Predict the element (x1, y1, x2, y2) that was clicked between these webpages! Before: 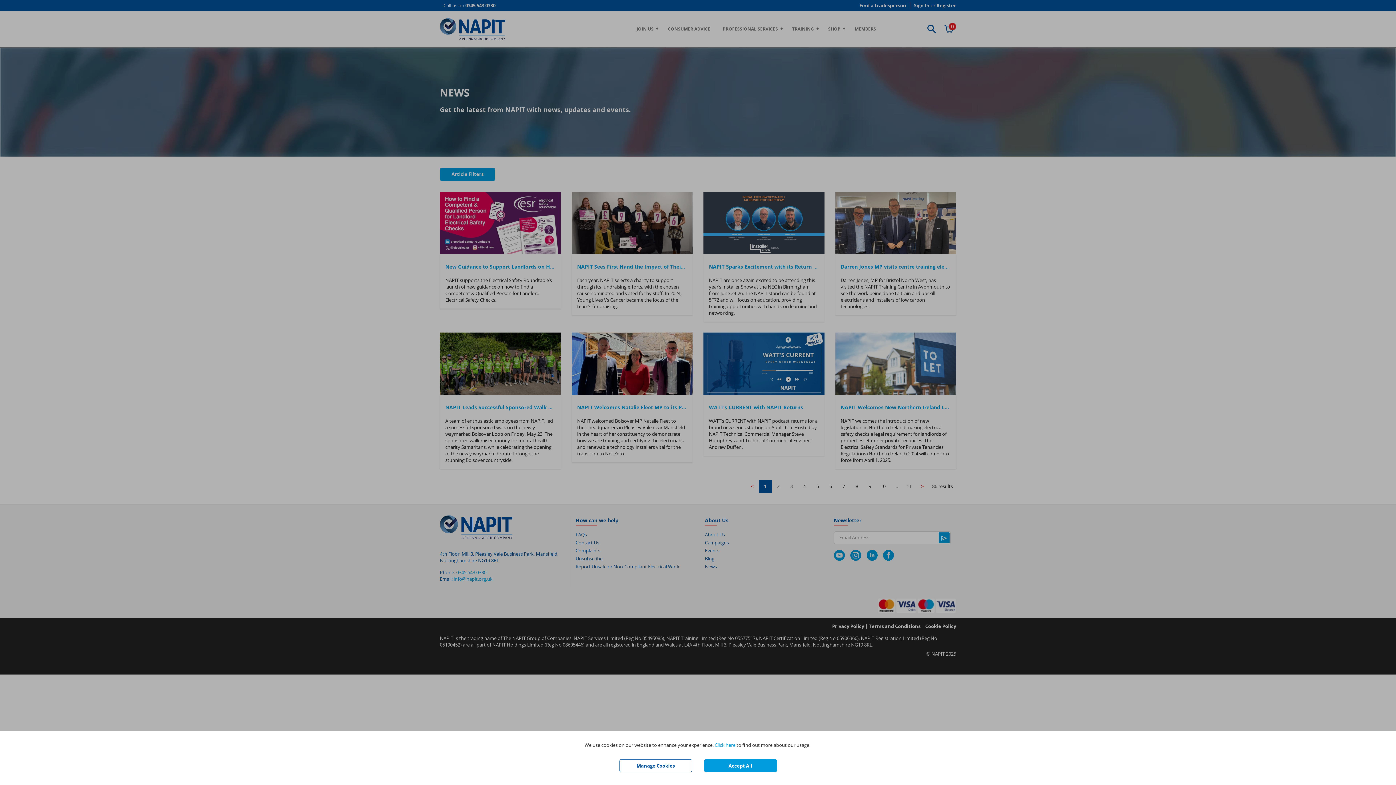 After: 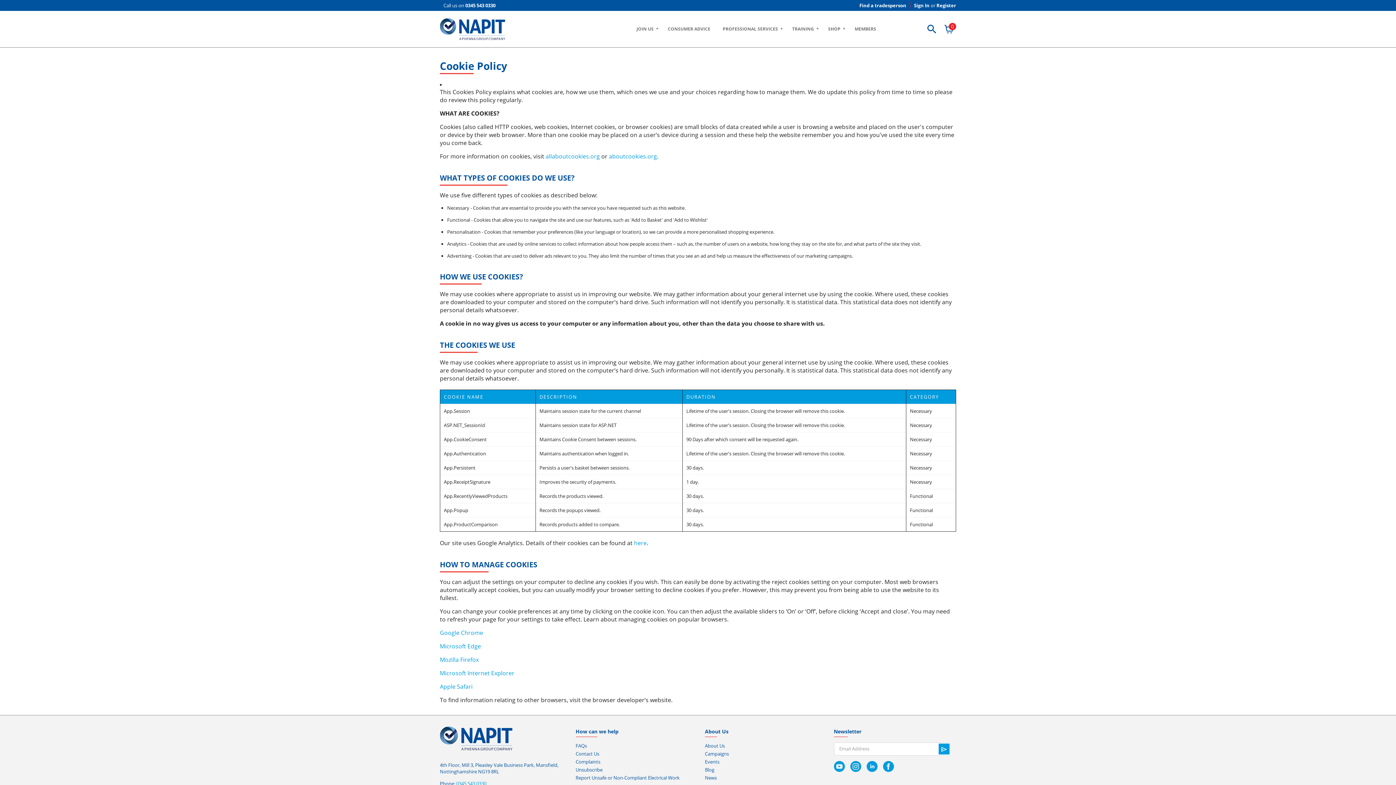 Action: bbox: (714, 742, 735, 748) label: Click here